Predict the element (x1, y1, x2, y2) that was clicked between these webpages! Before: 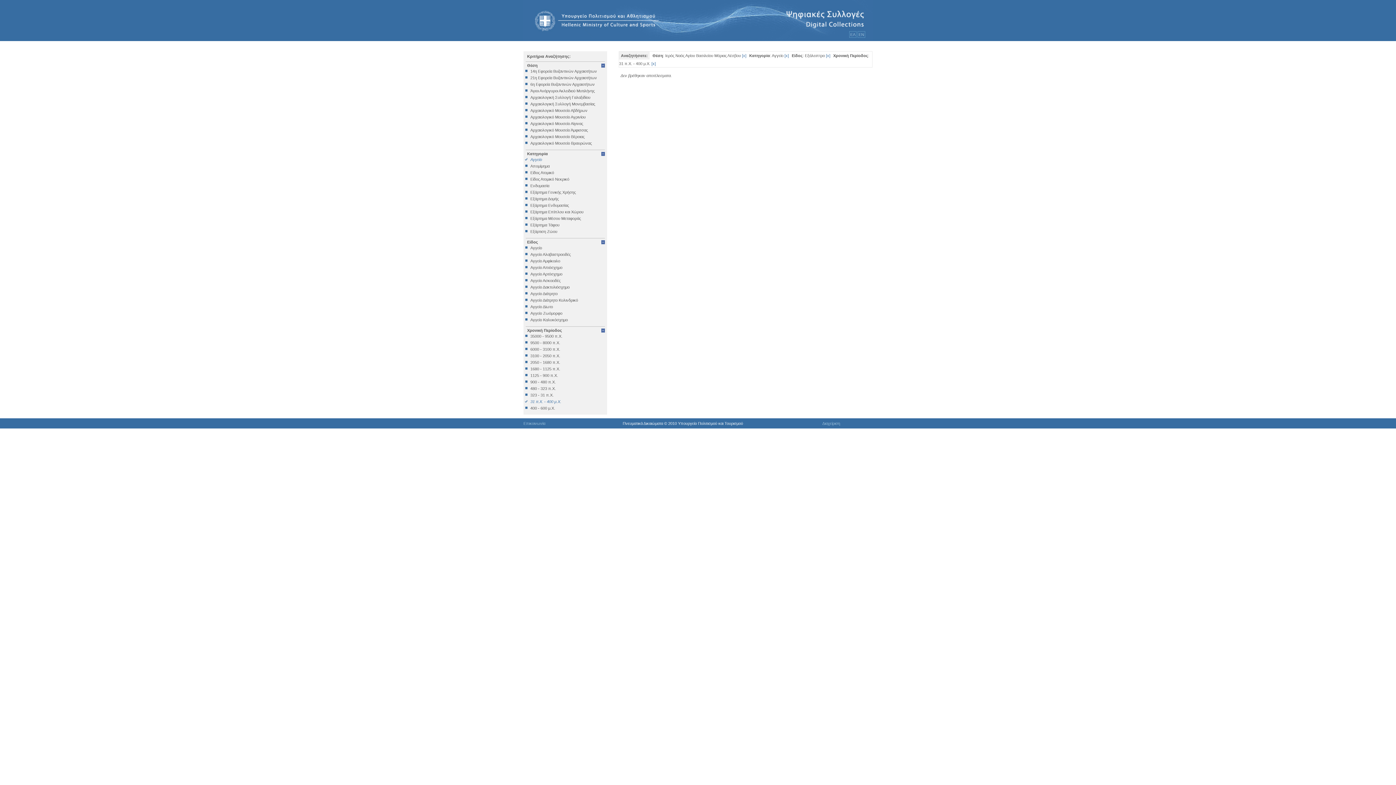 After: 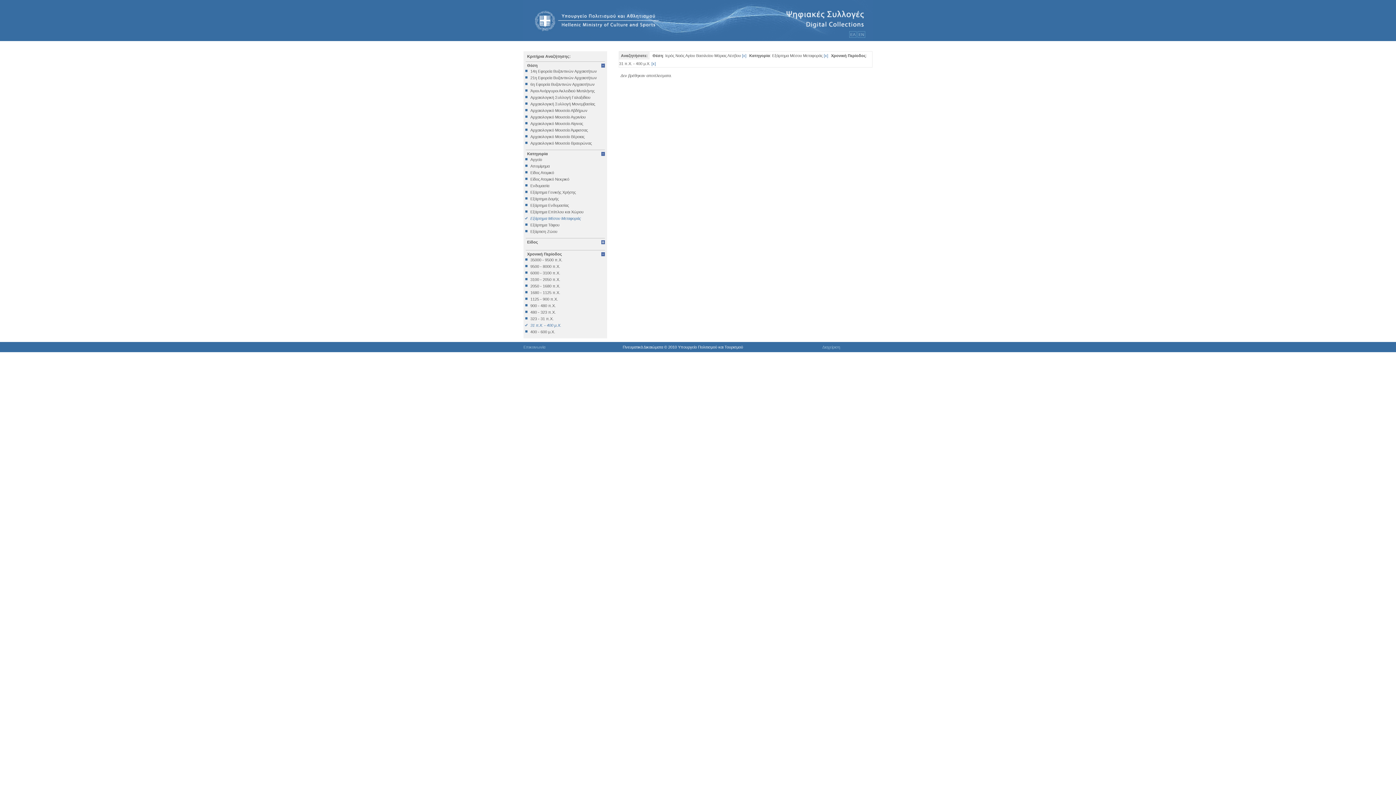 Action: bbox: (525, 216, 605, 220) label: Εξάρτημα Μέσου Μεταφοράς